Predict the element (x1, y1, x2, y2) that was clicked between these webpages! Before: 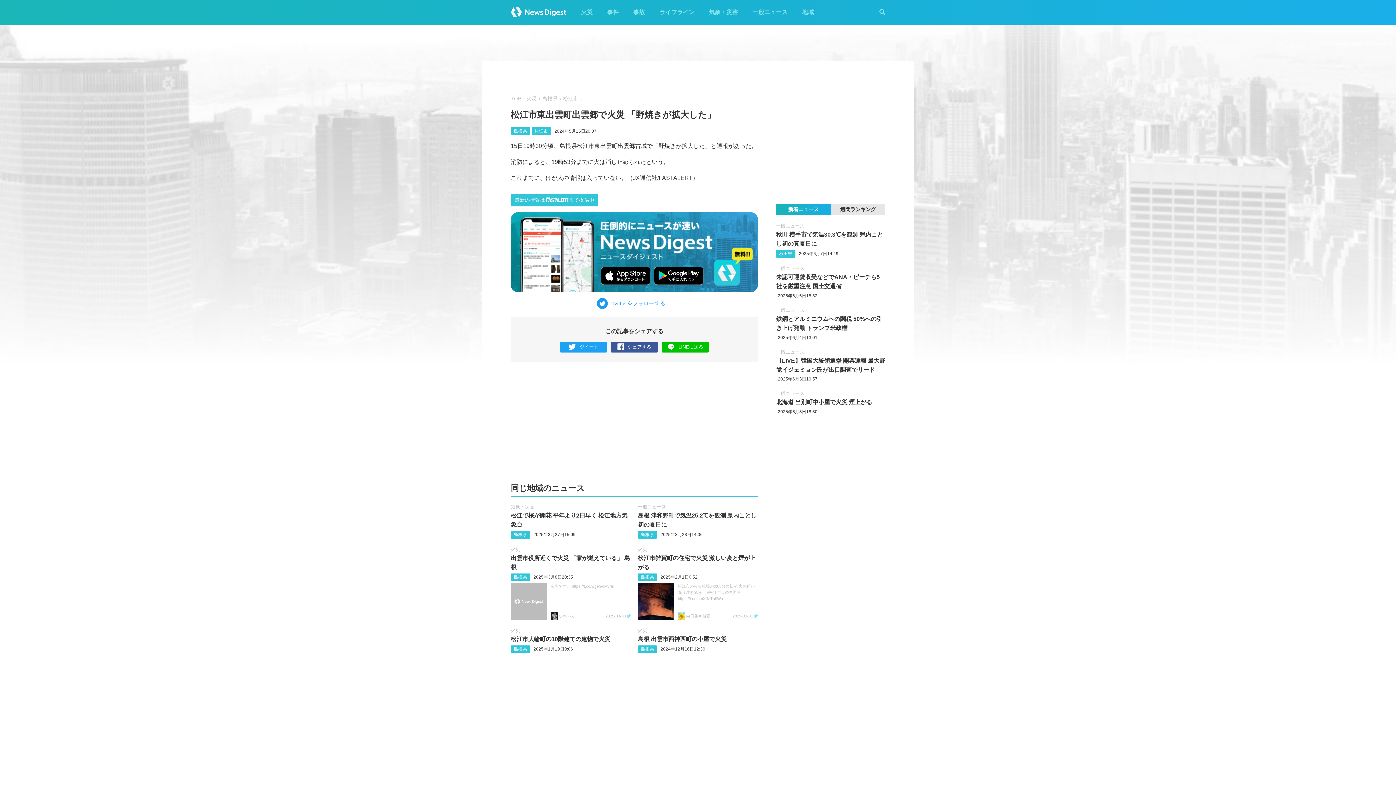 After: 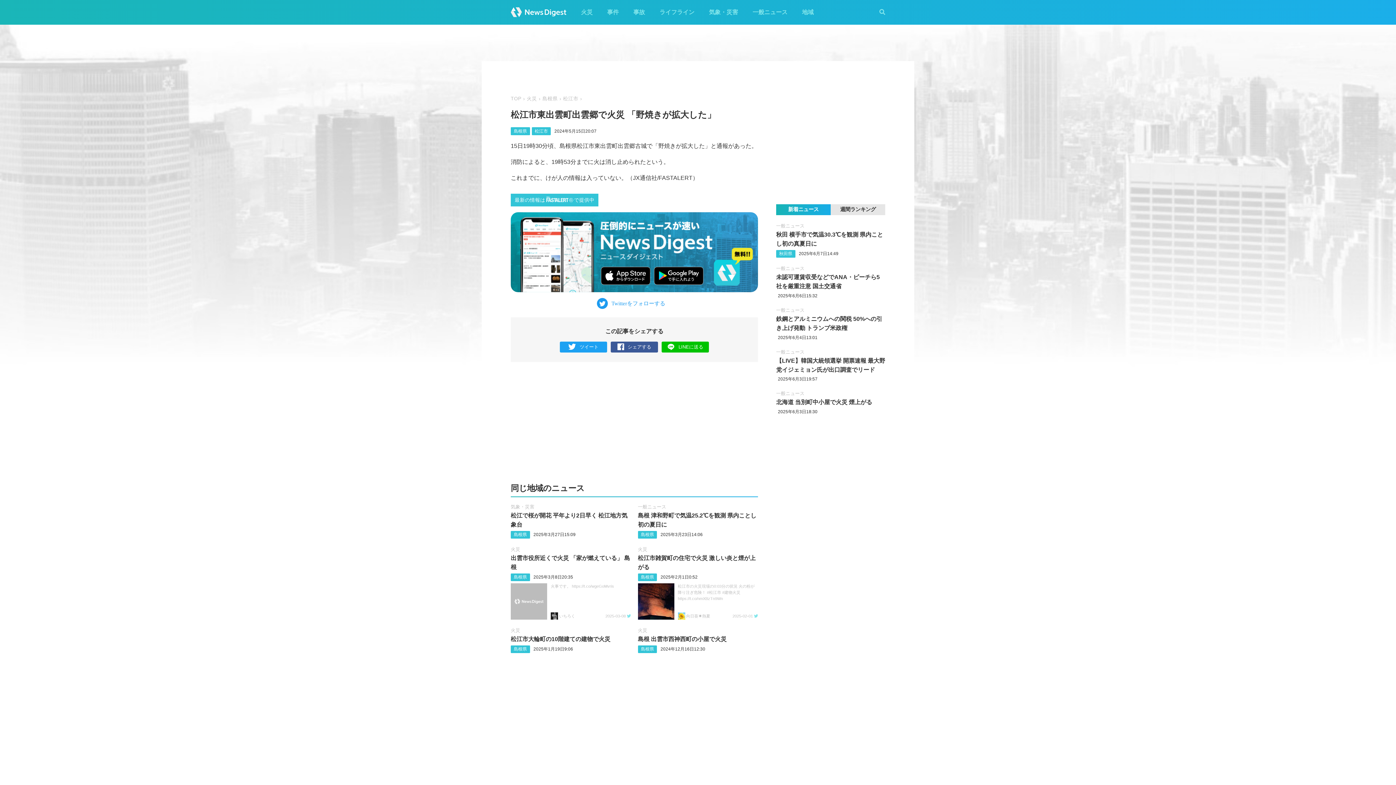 Action: bbox: (654, 266, 703, 285)